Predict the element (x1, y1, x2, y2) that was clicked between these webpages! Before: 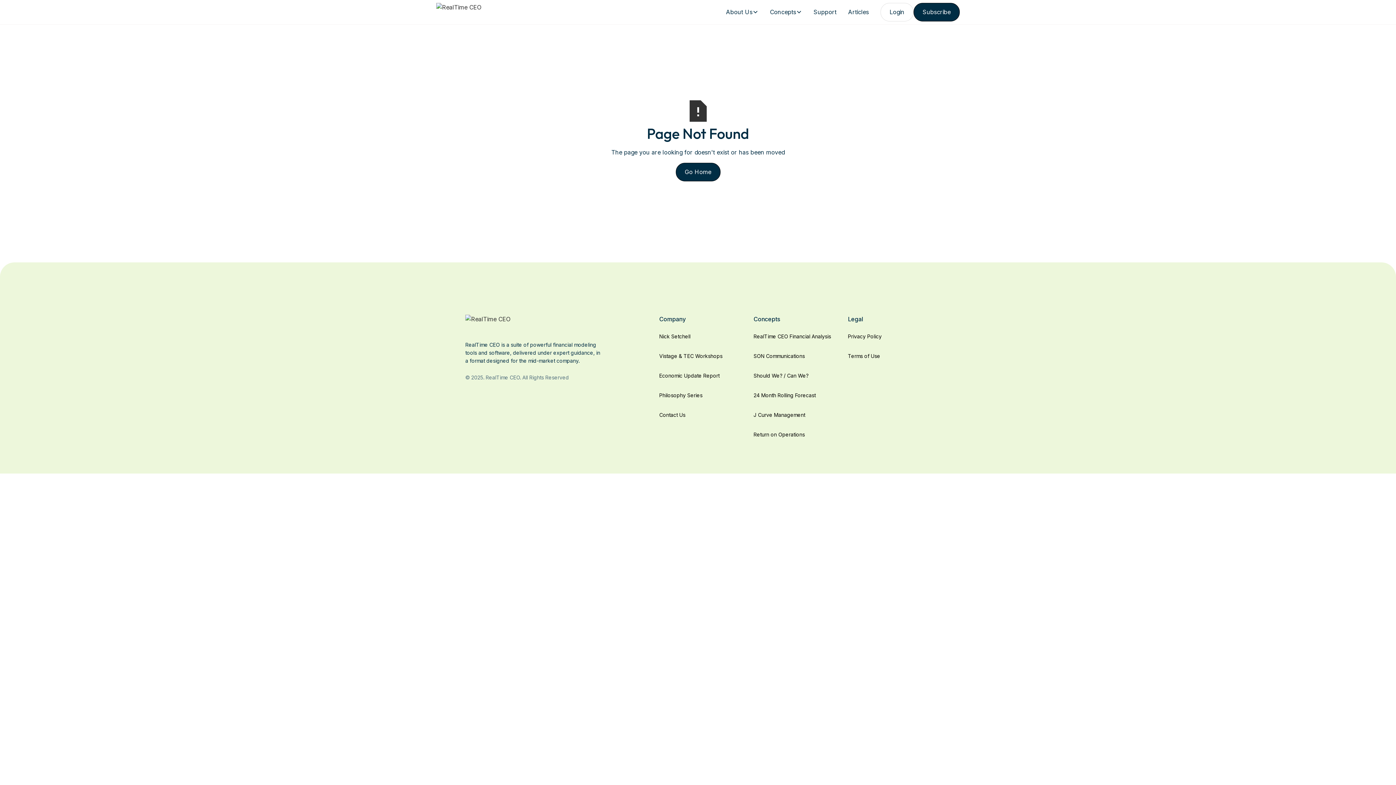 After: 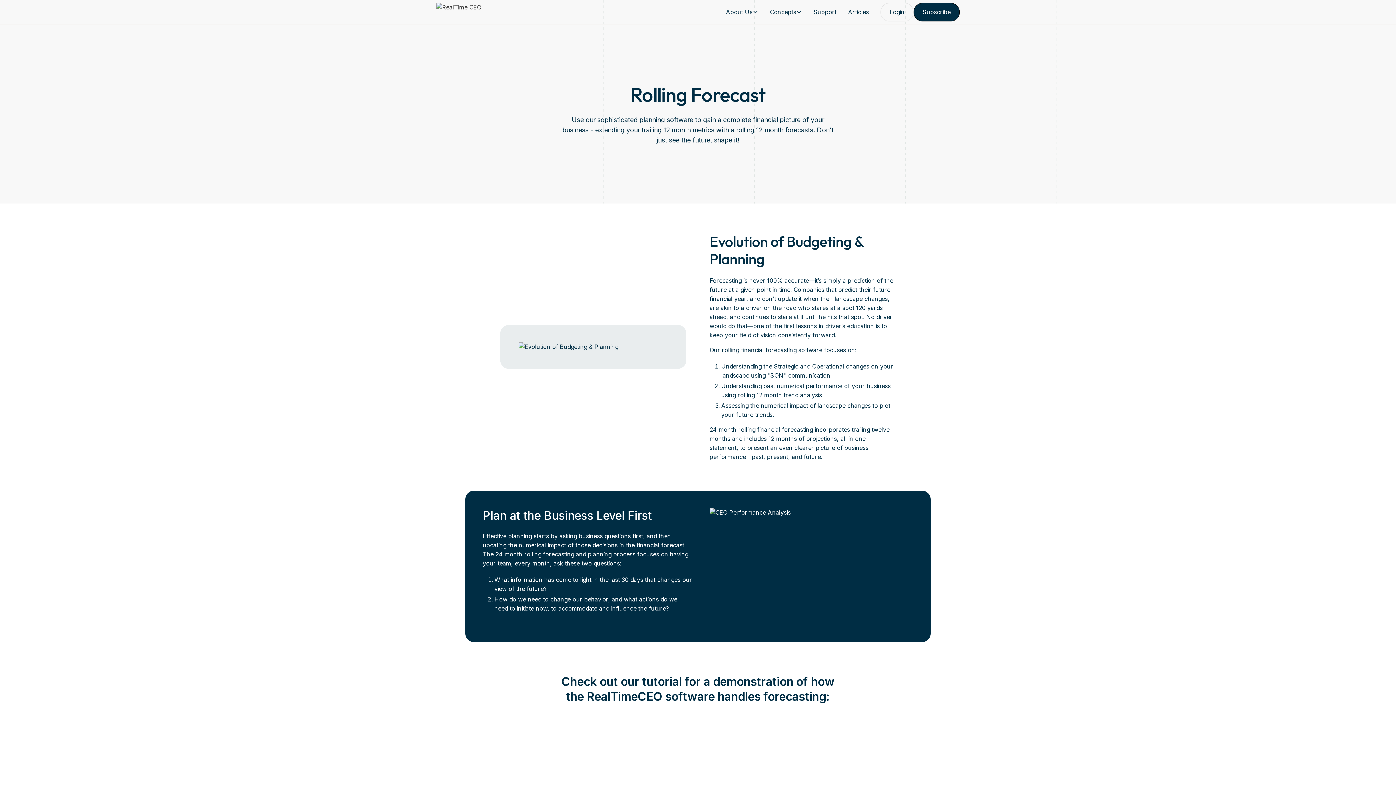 Action: bbox: (753, 385, 815, 405) label: 24 Month Rolling Forecast